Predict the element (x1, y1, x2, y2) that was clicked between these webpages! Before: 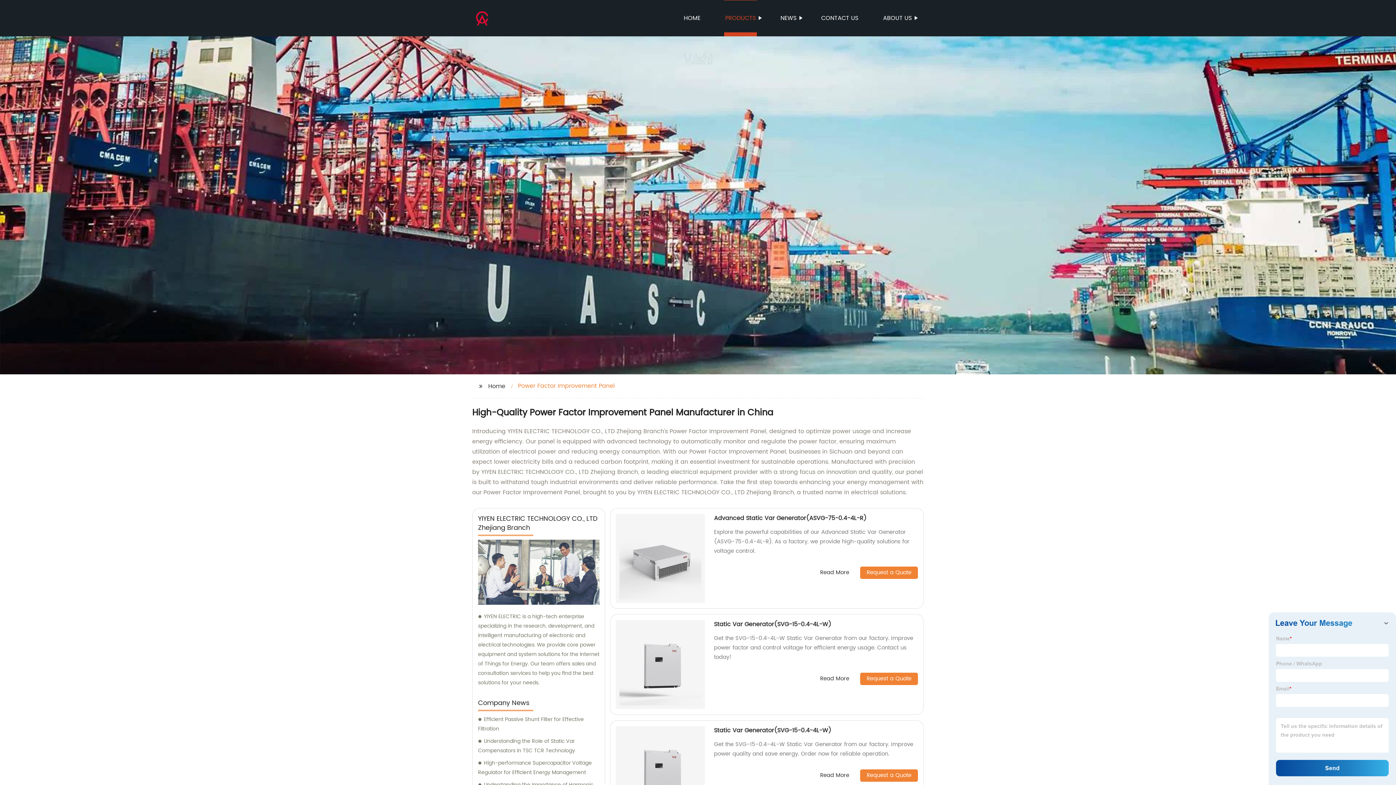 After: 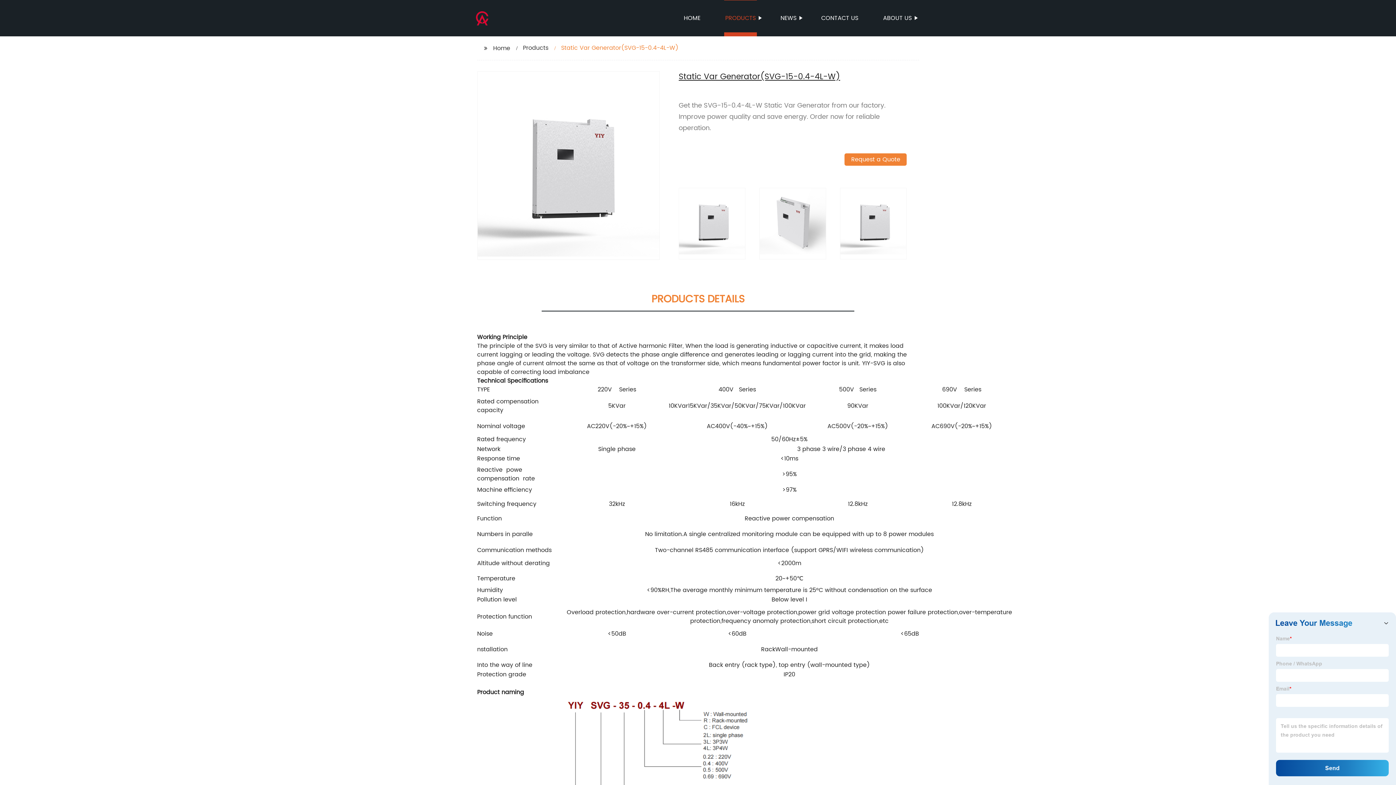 Action: label: Static Var Generator(SVG-15-0.4-4L-W) bbox: (714, 726, 831, 735)